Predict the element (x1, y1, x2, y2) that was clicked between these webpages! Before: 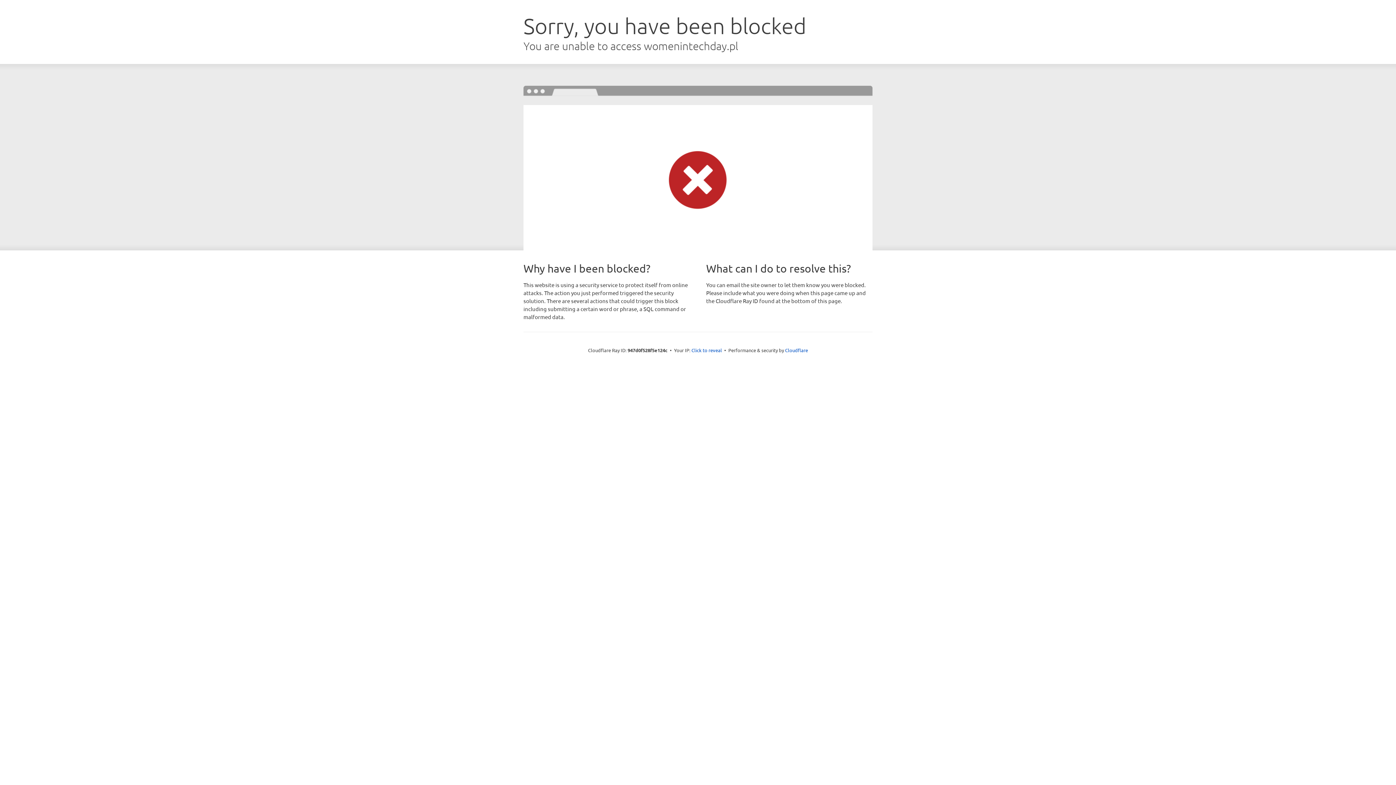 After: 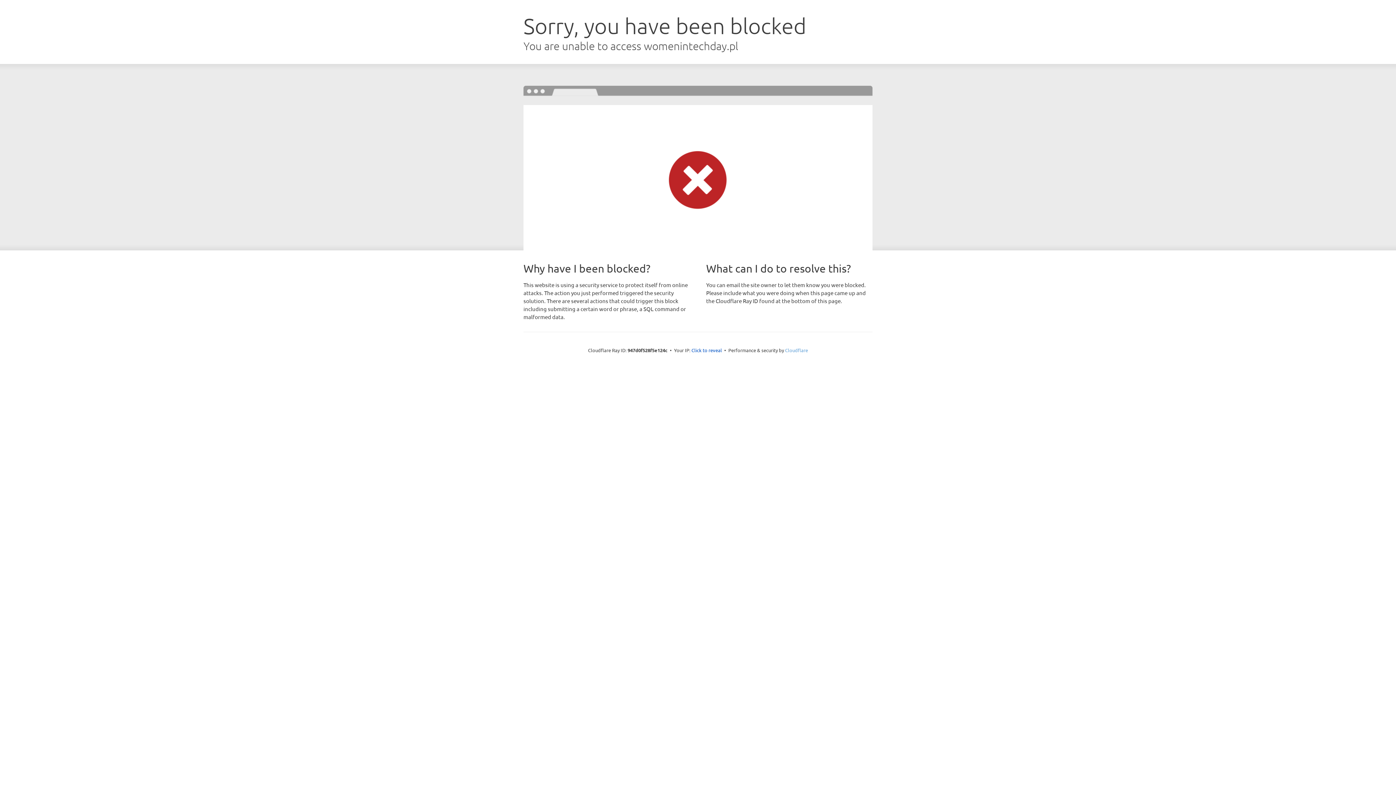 Action: label: Cloudflare bbox: (785, 347, 808, 353)